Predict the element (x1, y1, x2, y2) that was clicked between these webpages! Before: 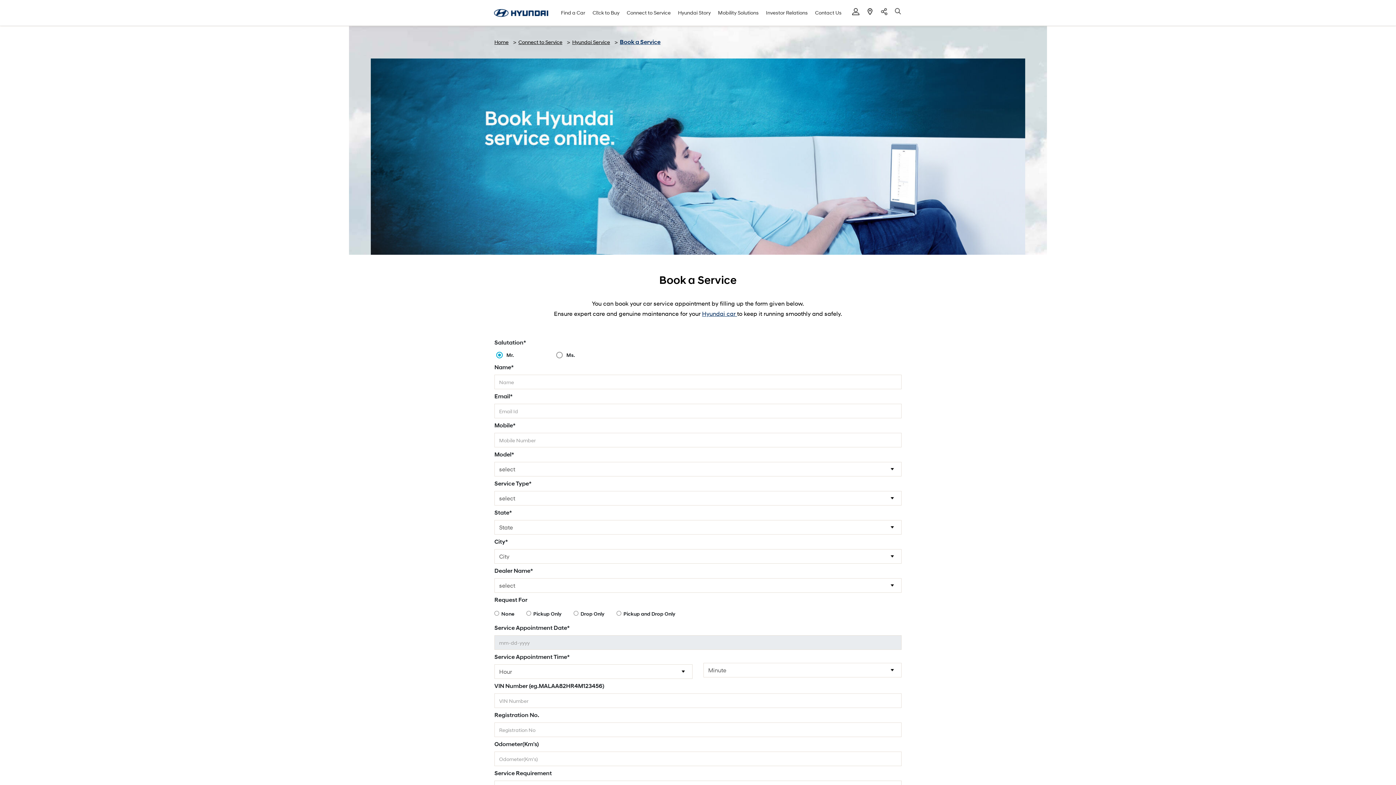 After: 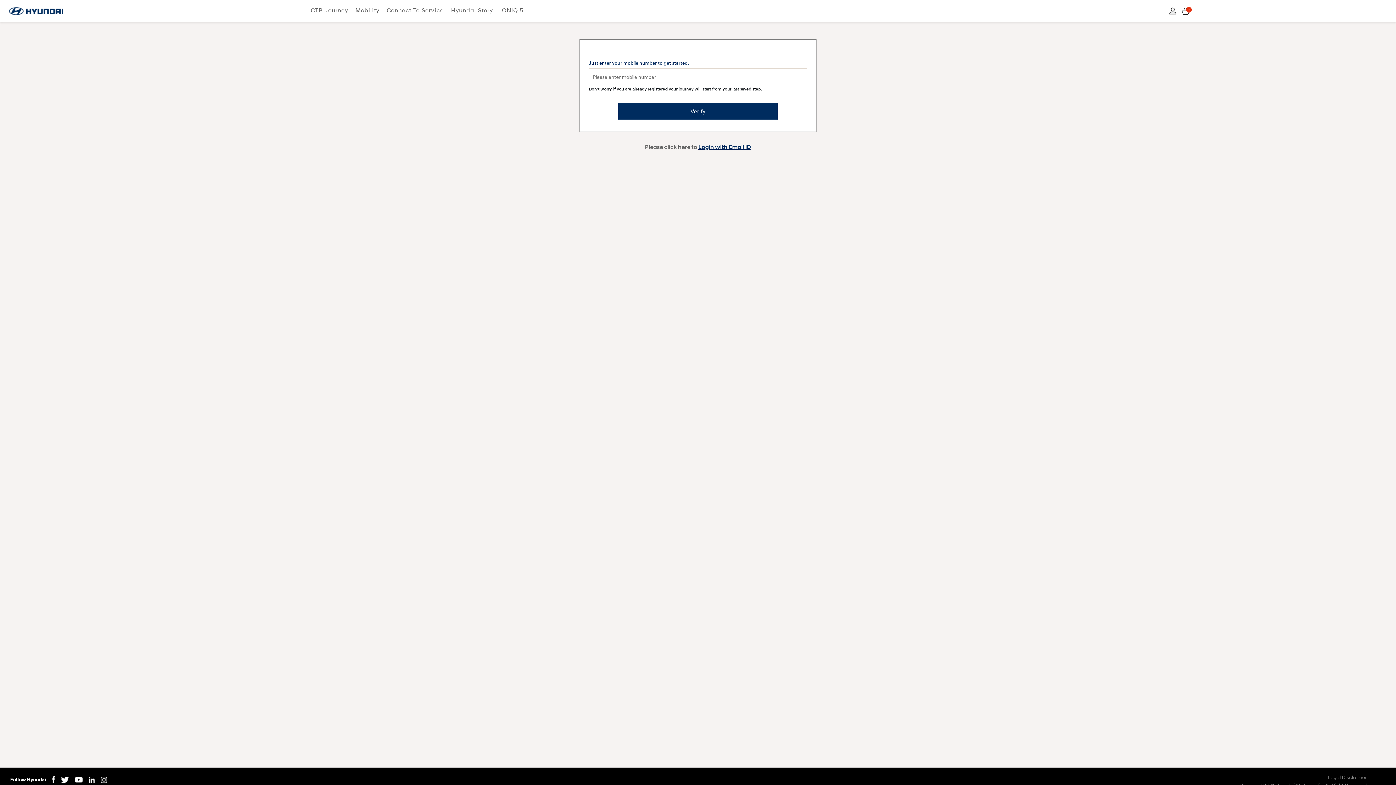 Action: label: menu bbox: (852, 8, 859, 15)